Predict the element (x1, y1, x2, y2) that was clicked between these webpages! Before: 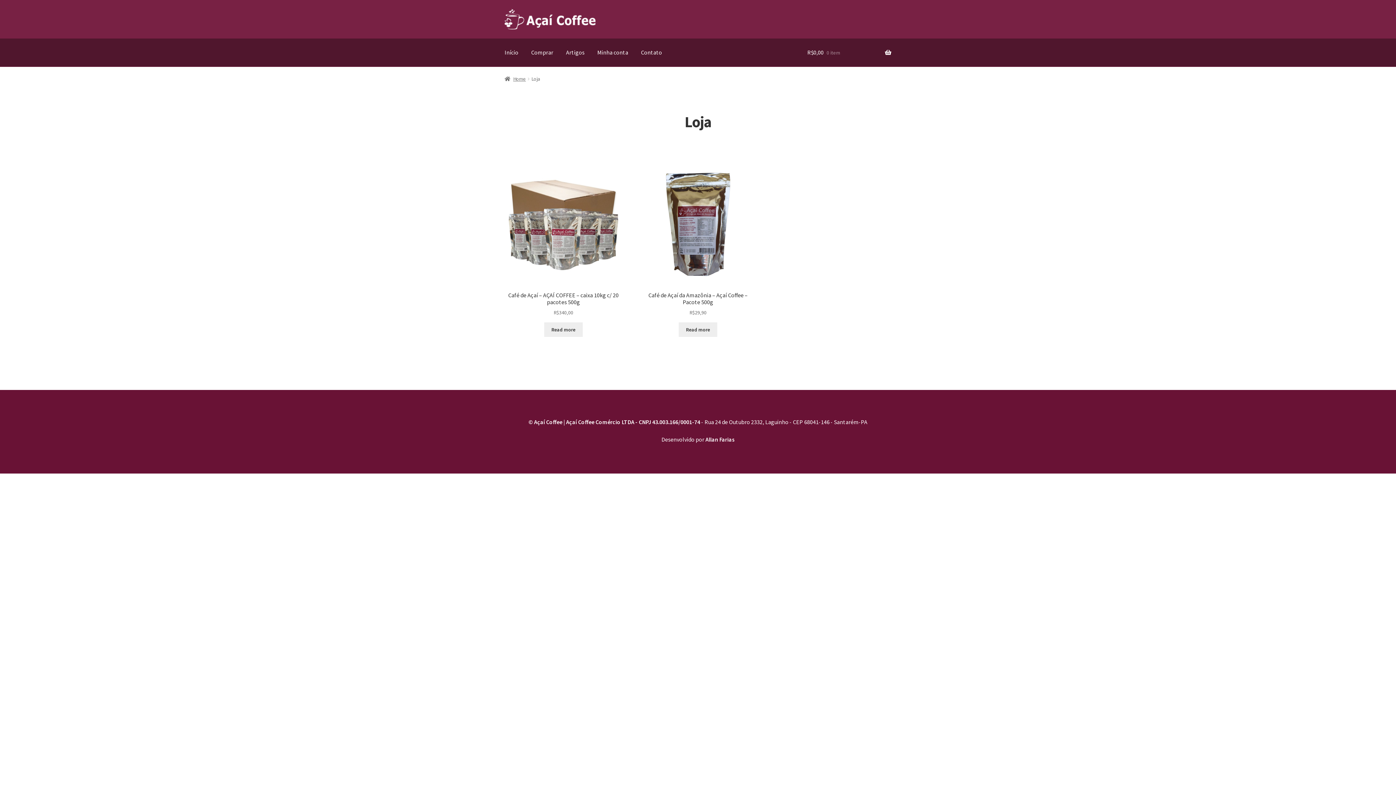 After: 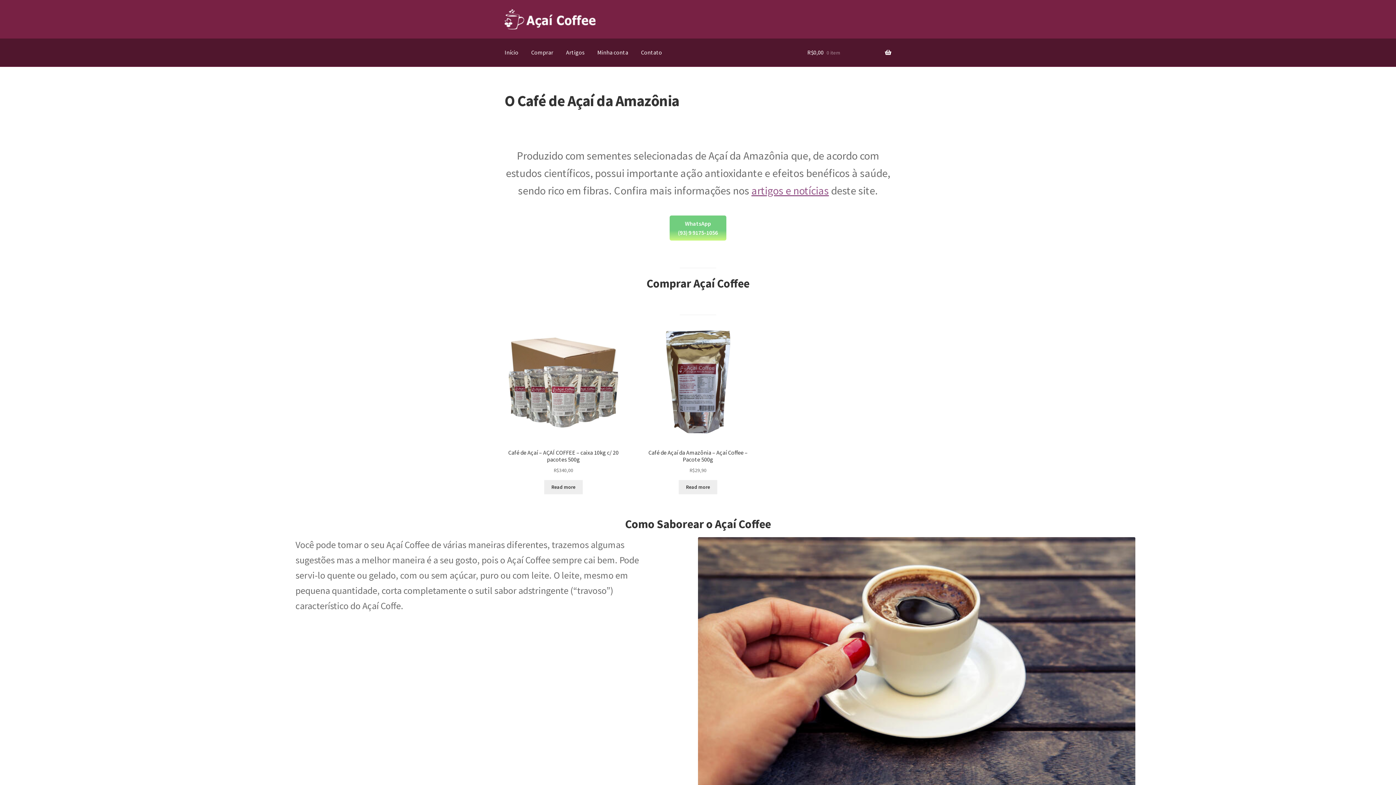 Action: bbox: (504, 9, 790, 29)